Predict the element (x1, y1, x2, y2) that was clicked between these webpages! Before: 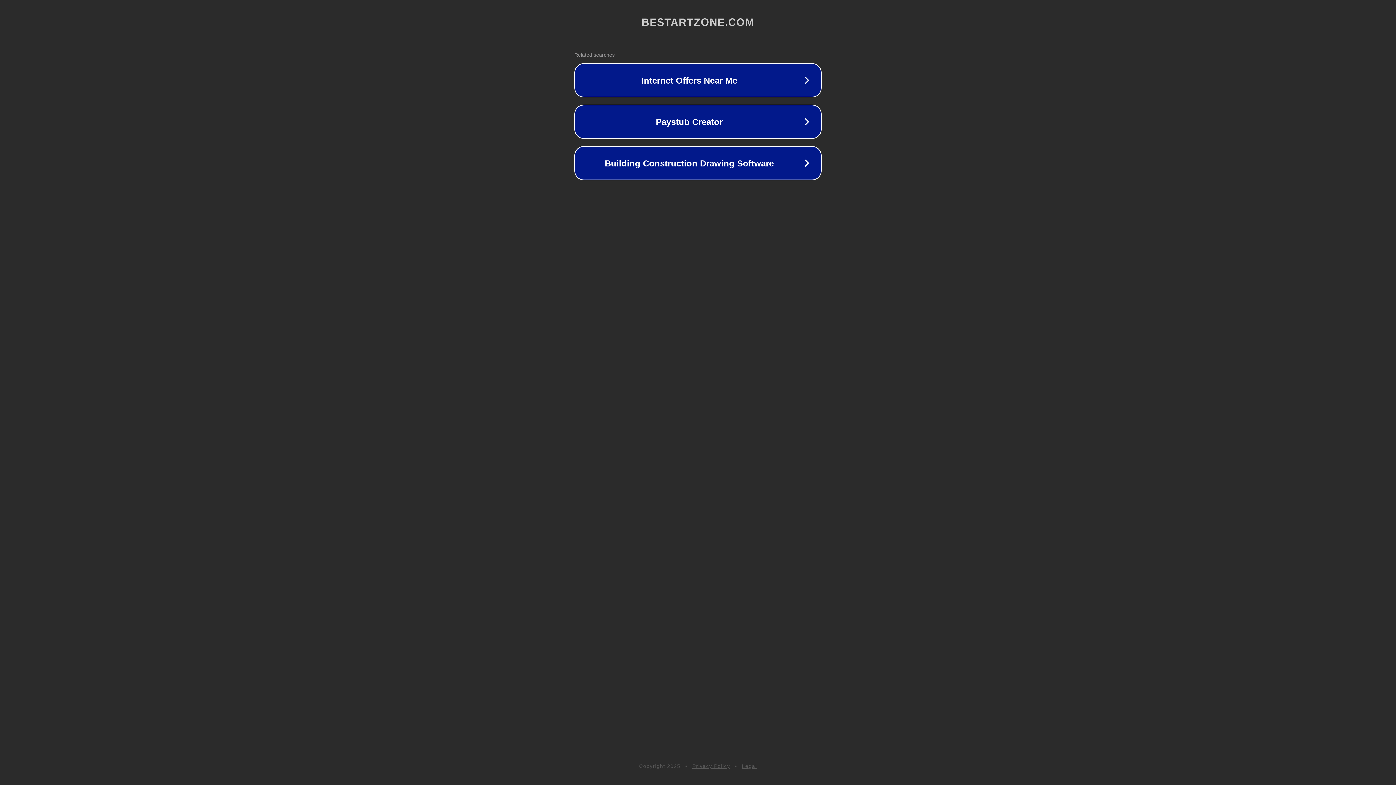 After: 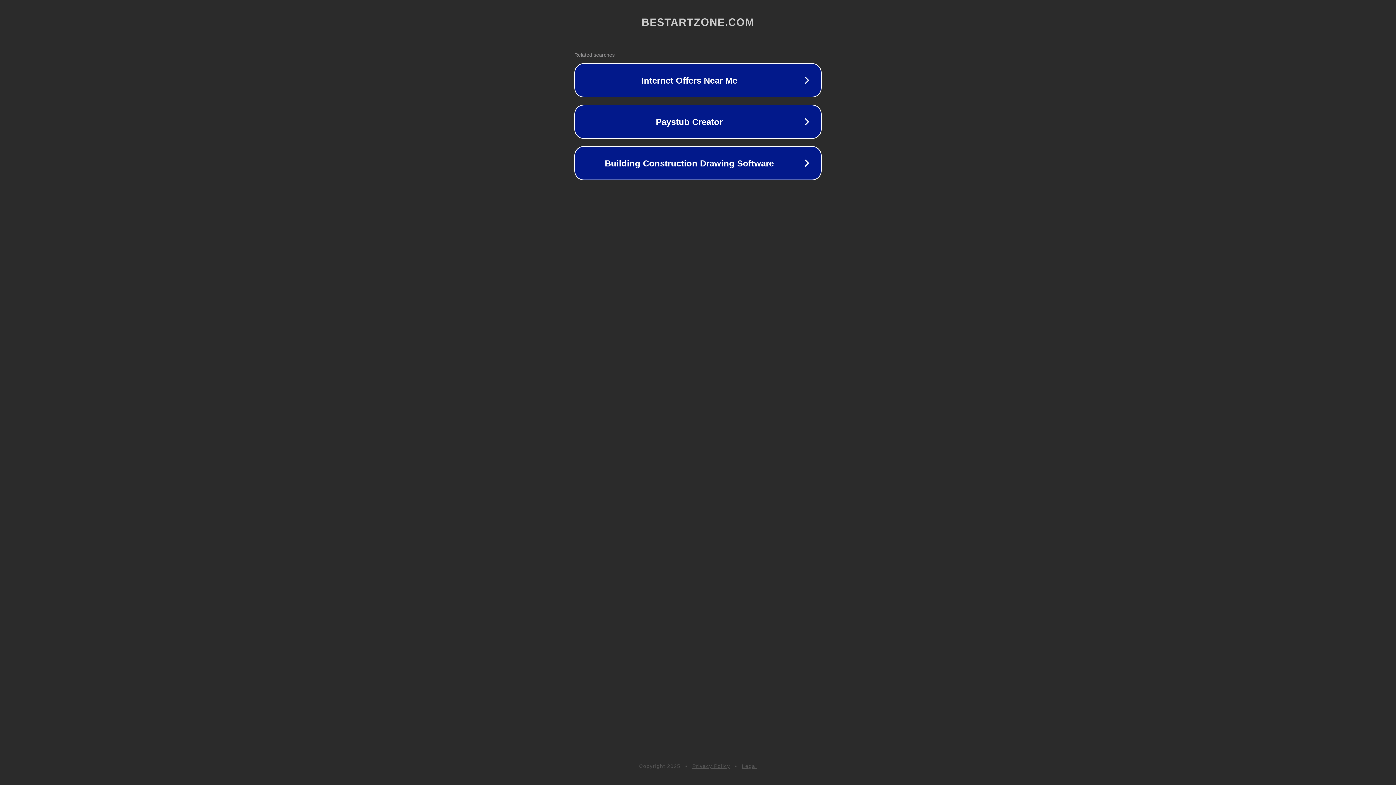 Action: bbox: (742, 763, 757, 769) label: Legal